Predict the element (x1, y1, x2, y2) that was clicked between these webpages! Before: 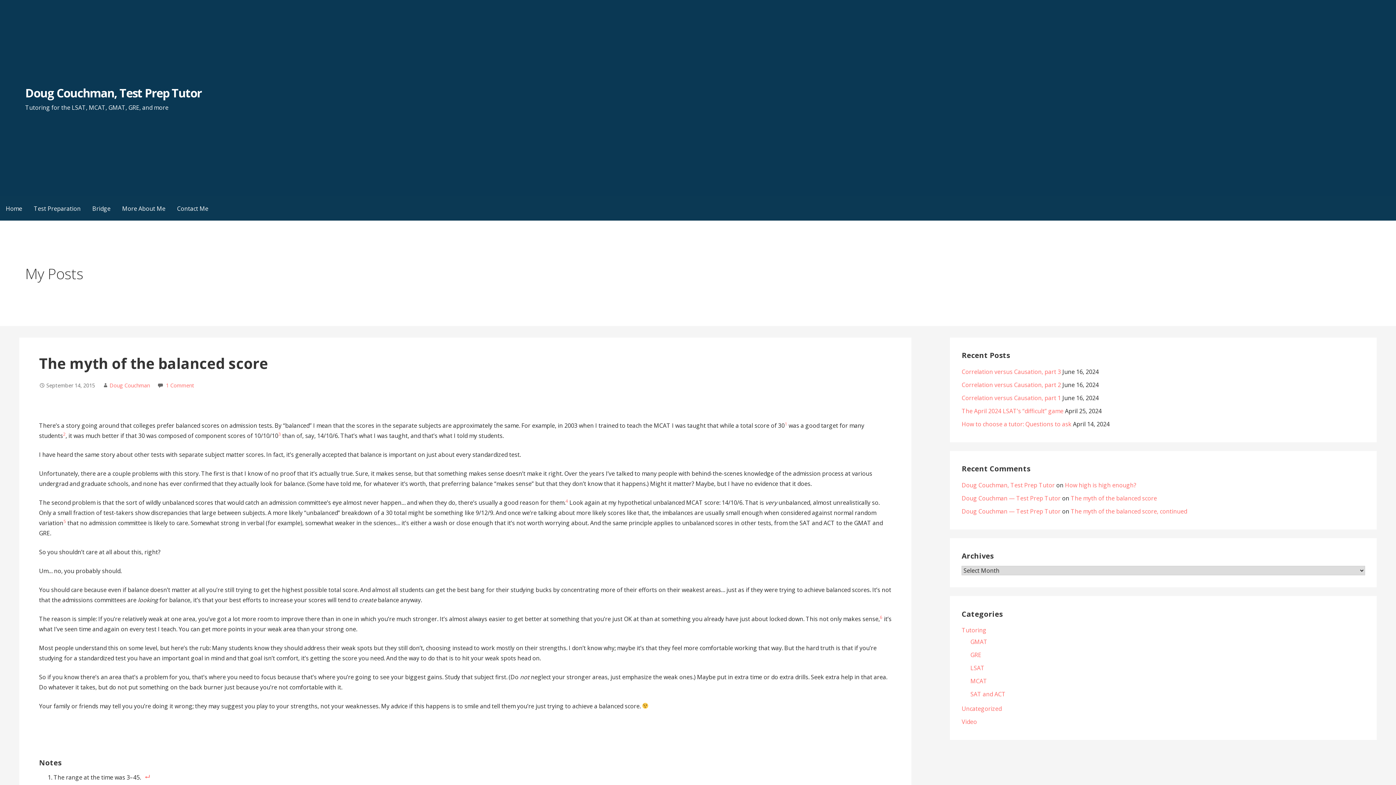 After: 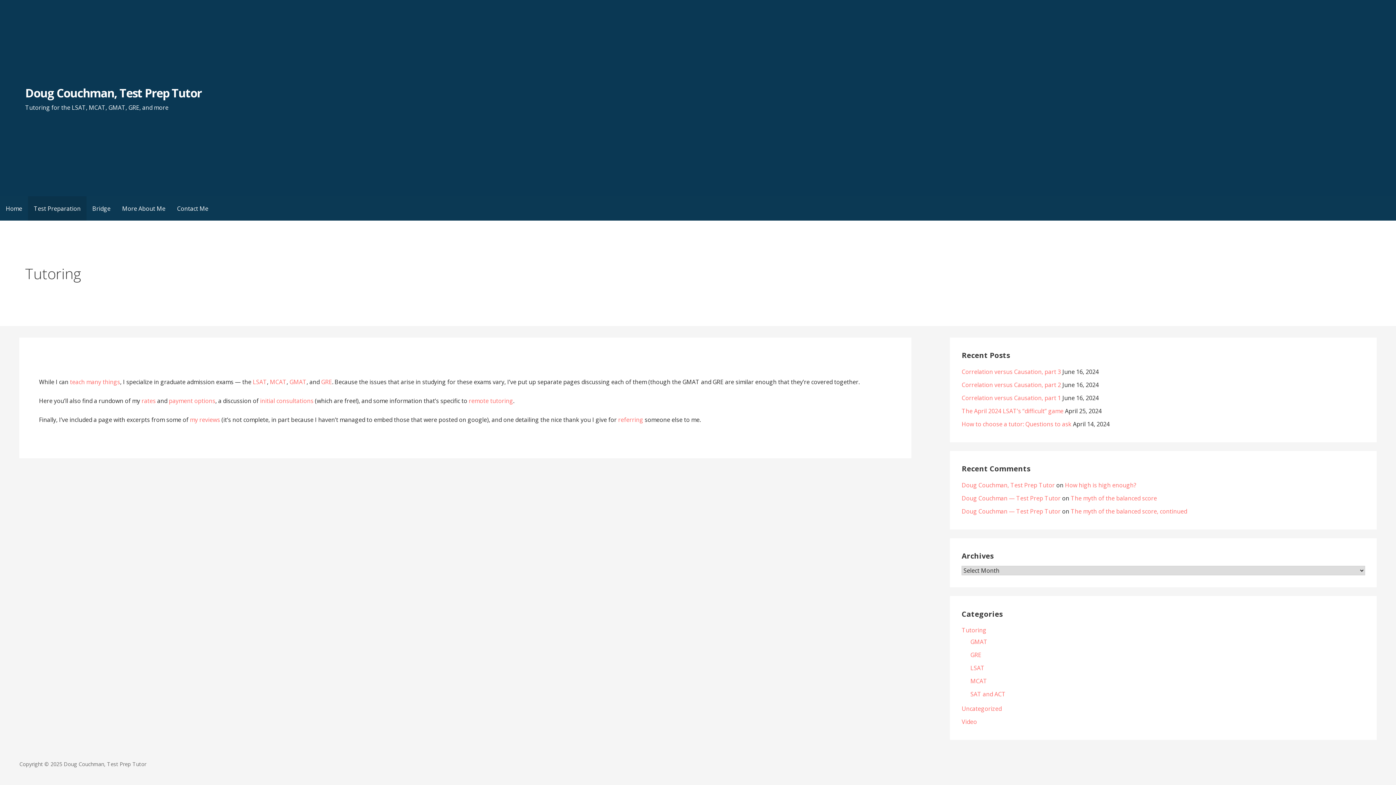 Action: bbox: (28, 196, 86, 220) label: Test Preparation